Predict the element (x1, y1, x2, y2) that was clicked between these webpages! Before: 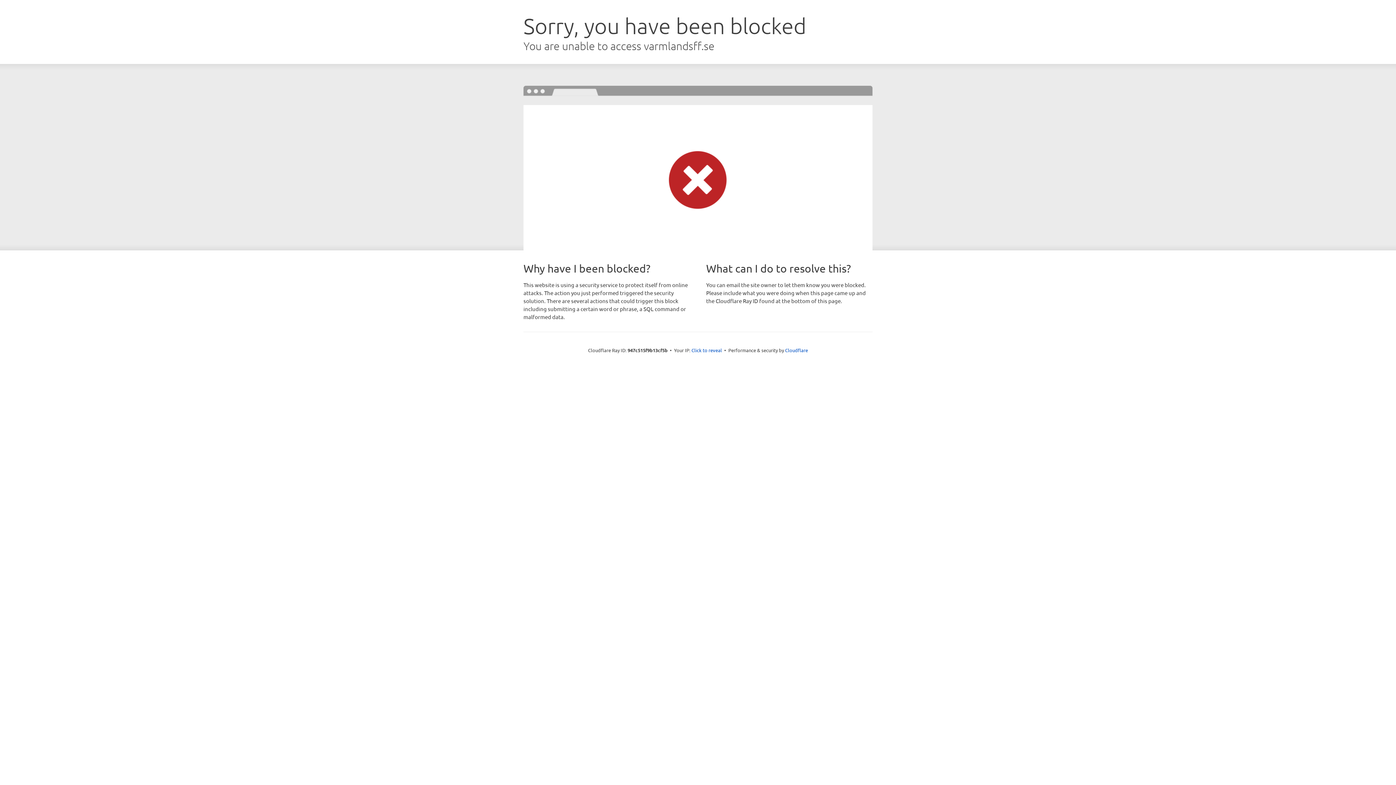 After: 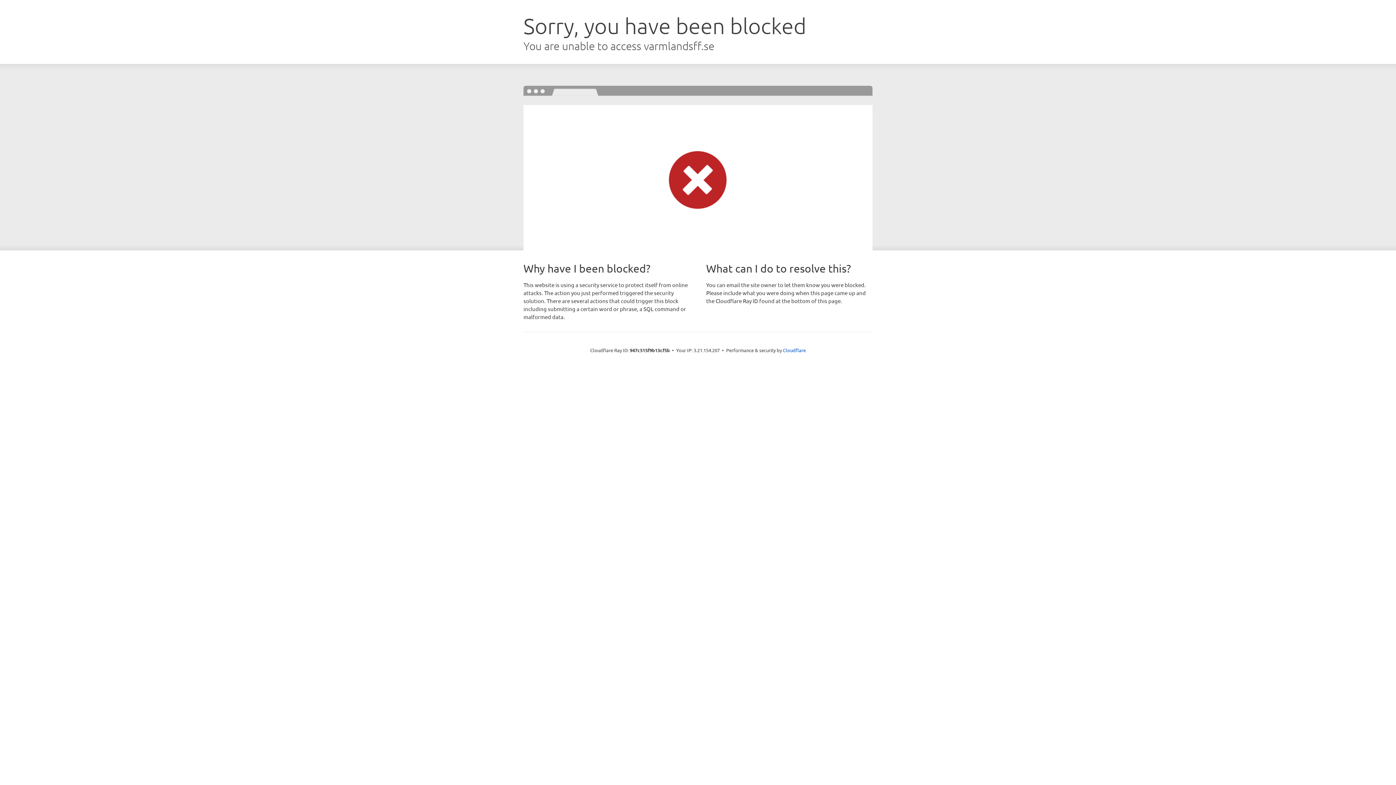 Action: label: Click to reveal bbox: (691, 346, 722, 353)